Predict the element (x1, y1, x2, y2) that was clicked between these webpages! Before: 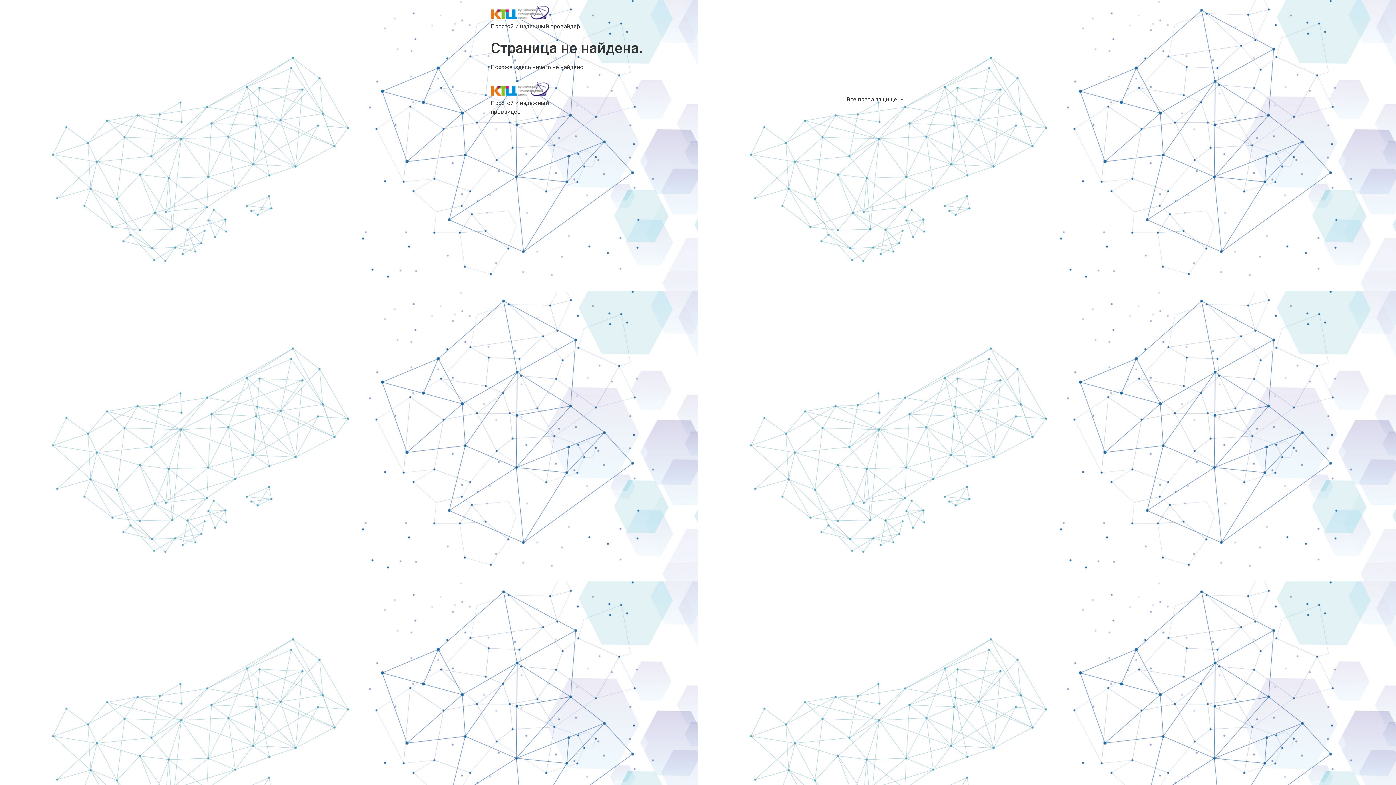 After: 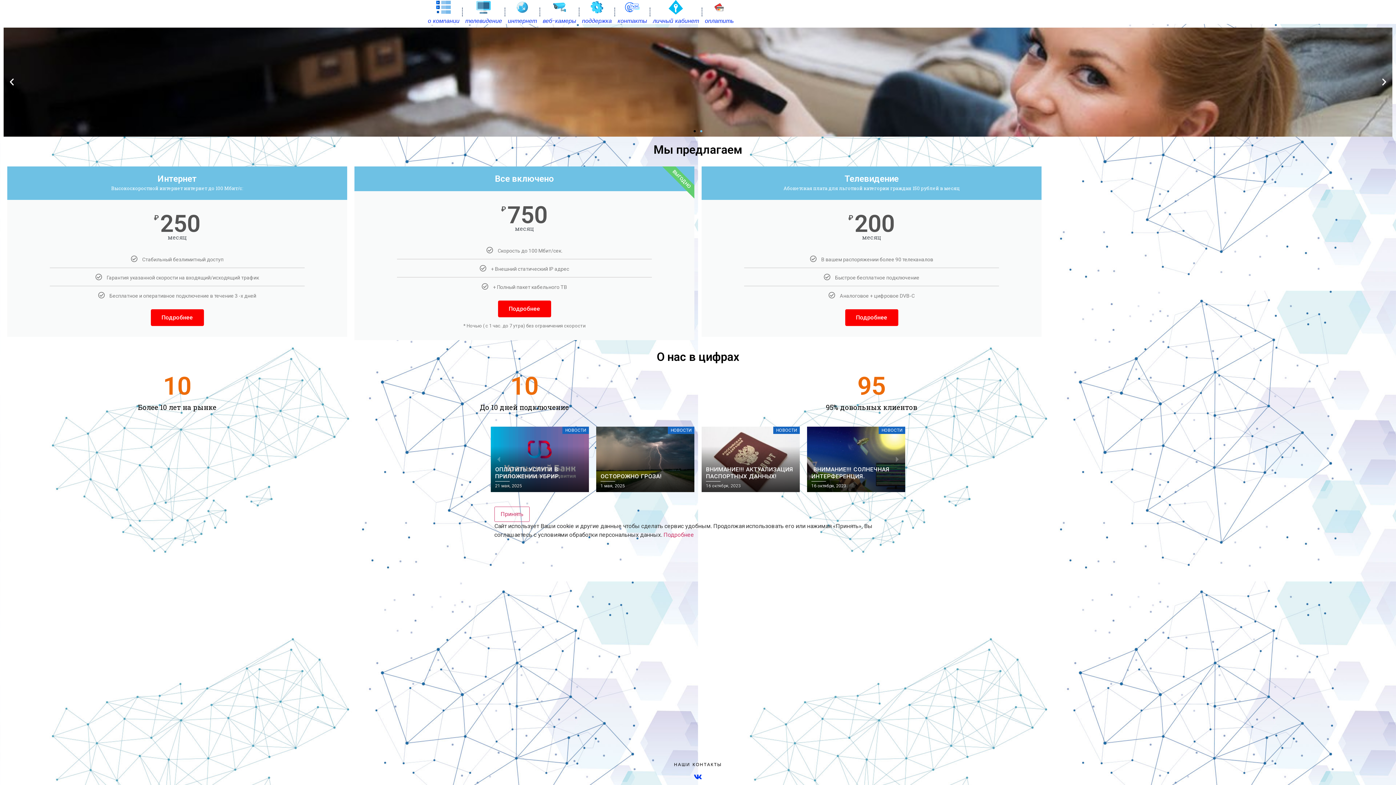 Action: bbox: (490, 82, 573, 99)